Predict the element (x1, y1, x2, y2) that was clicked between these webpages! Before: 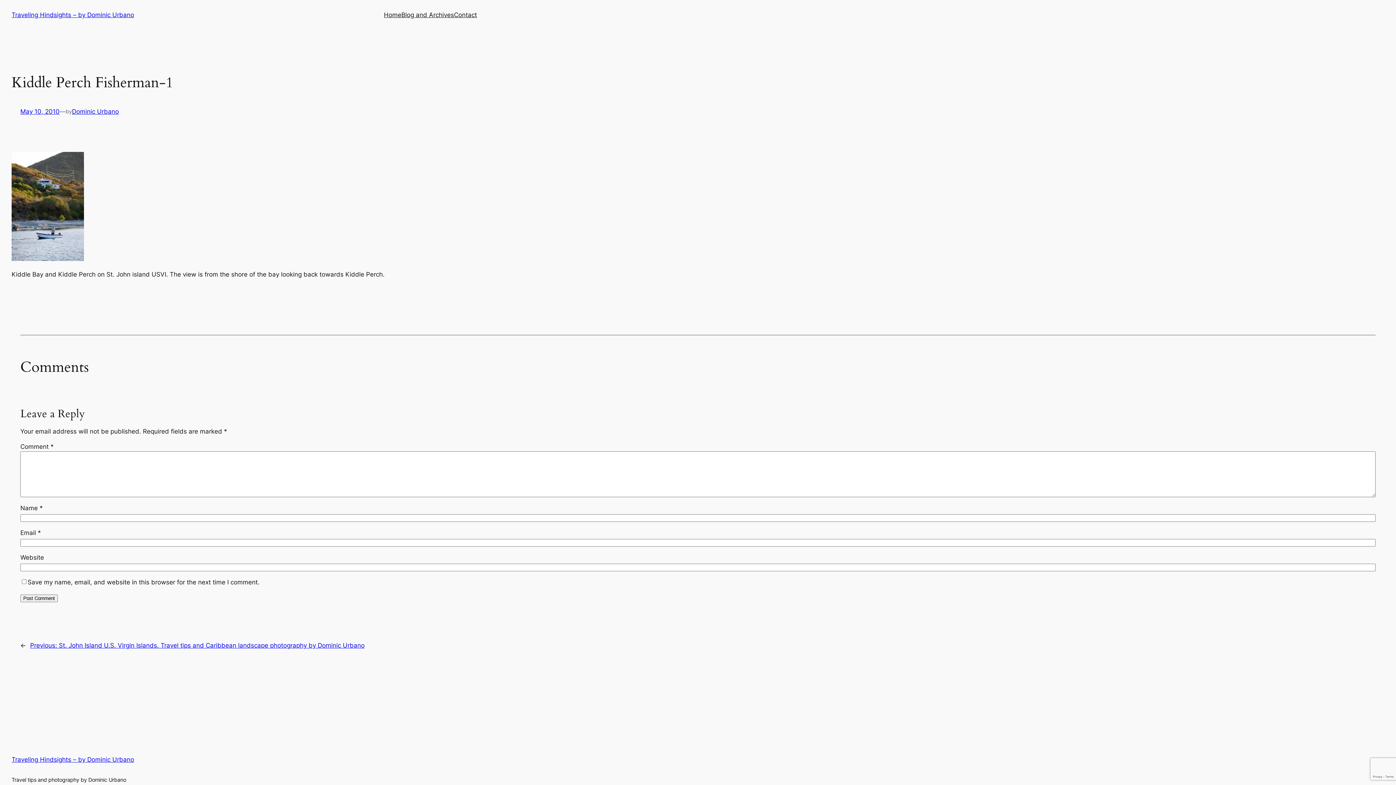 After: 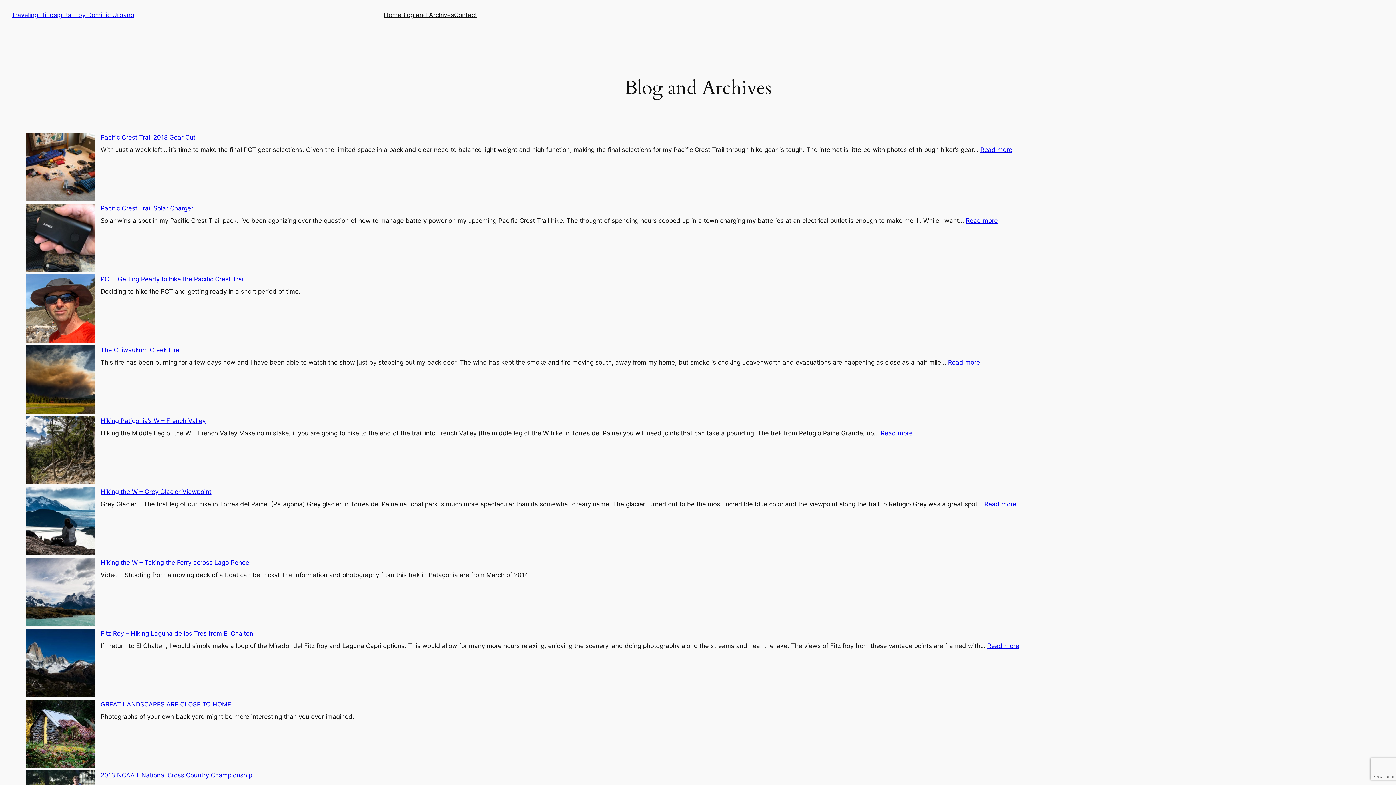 Action: bbox: (401, 10, 454, 19) label: Blog and Archives